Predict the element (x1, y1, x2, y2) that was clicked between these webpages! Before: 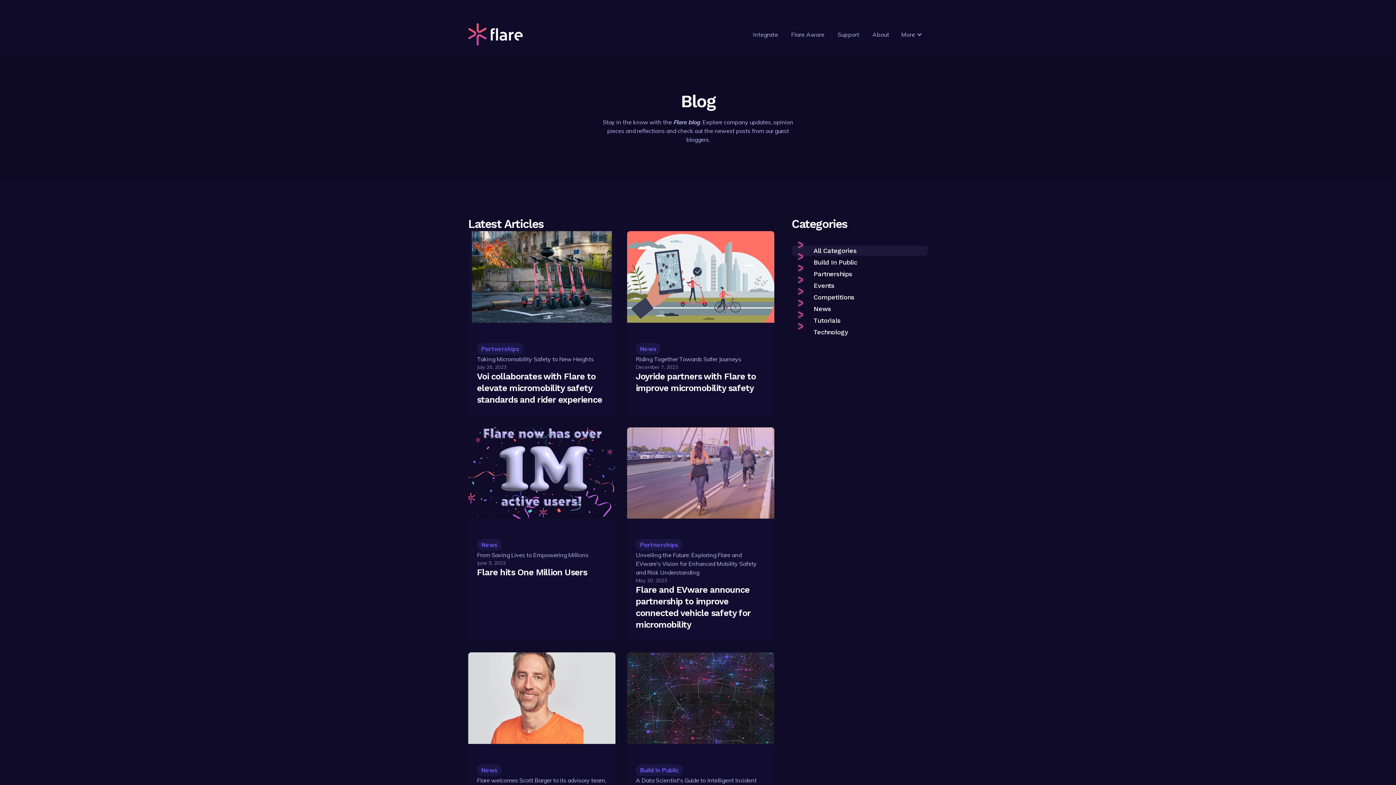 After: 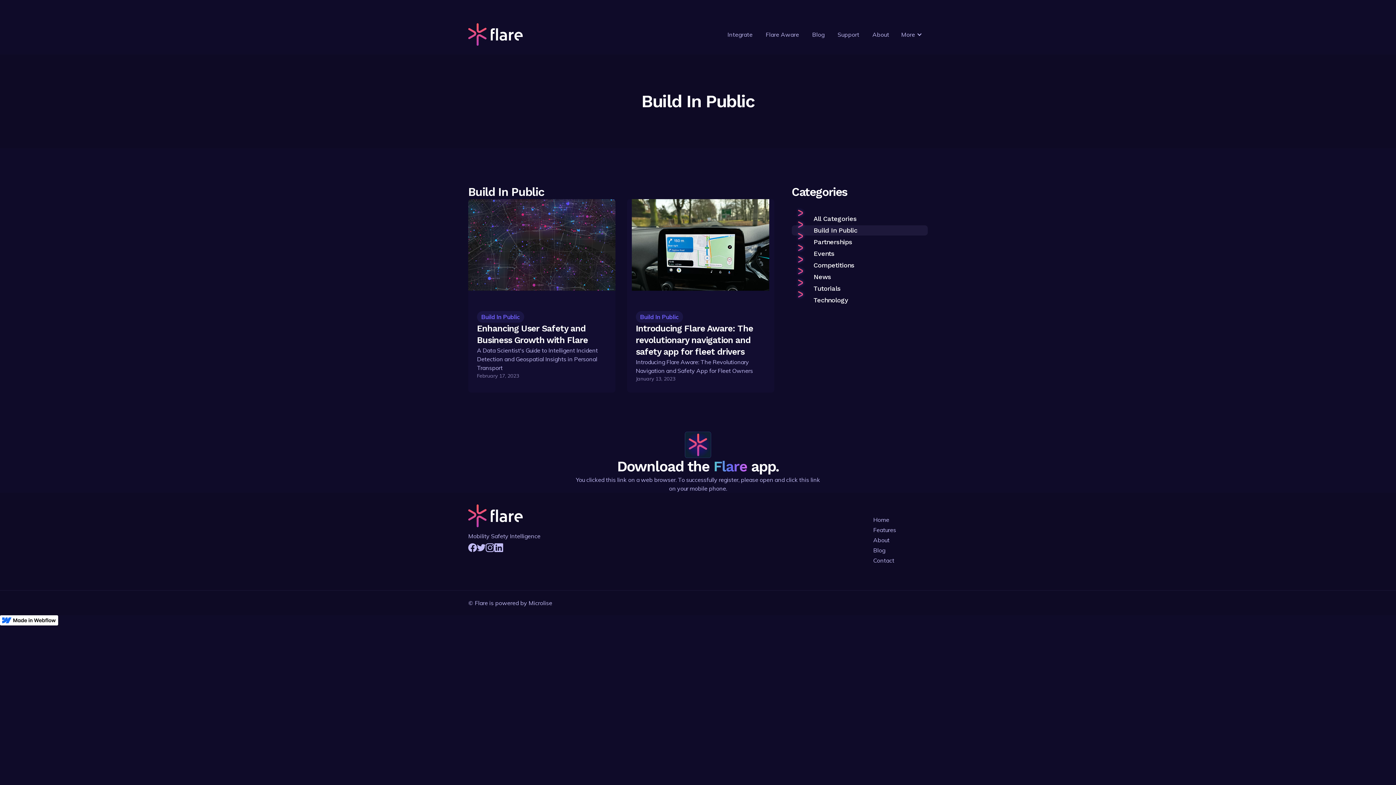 Action: label: Build In Public bbox: (791, 257, 927, 267)